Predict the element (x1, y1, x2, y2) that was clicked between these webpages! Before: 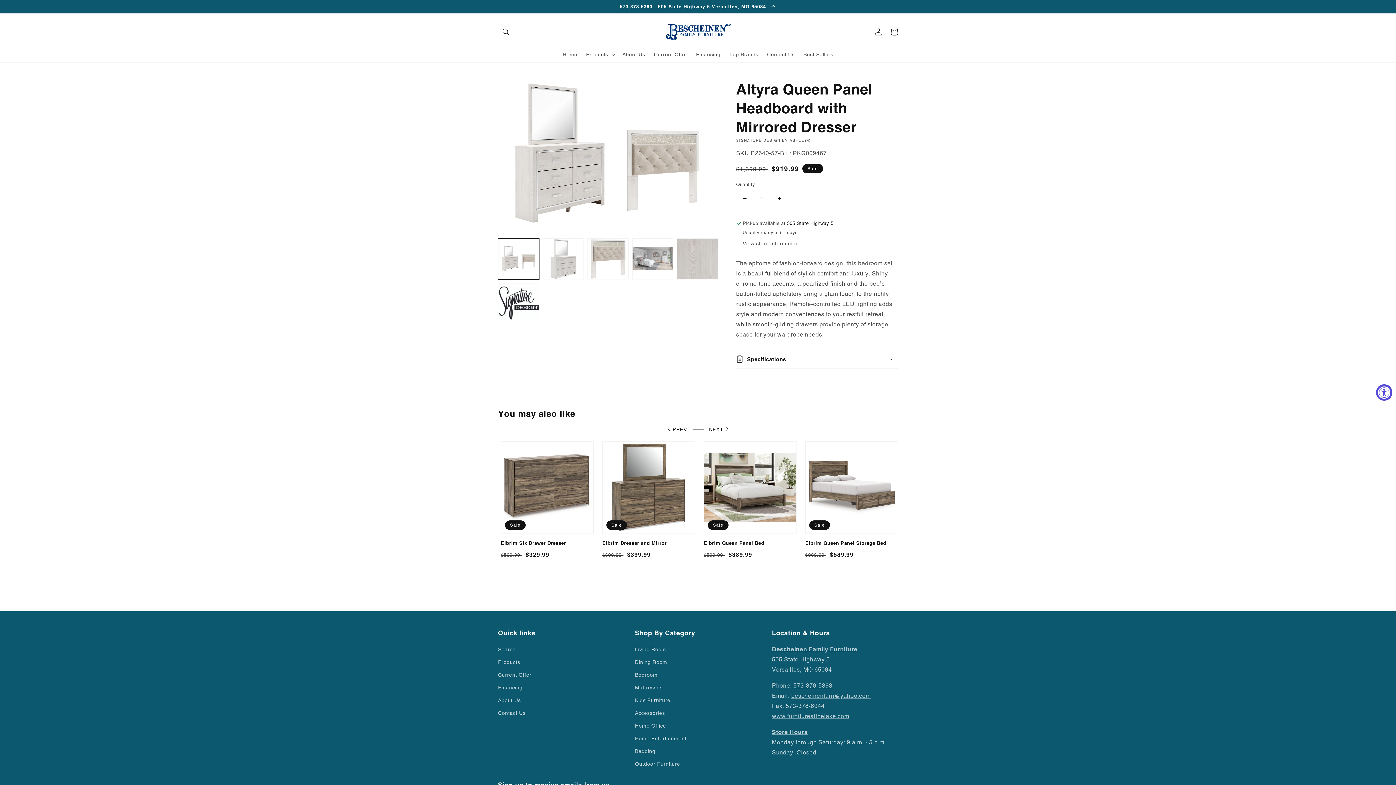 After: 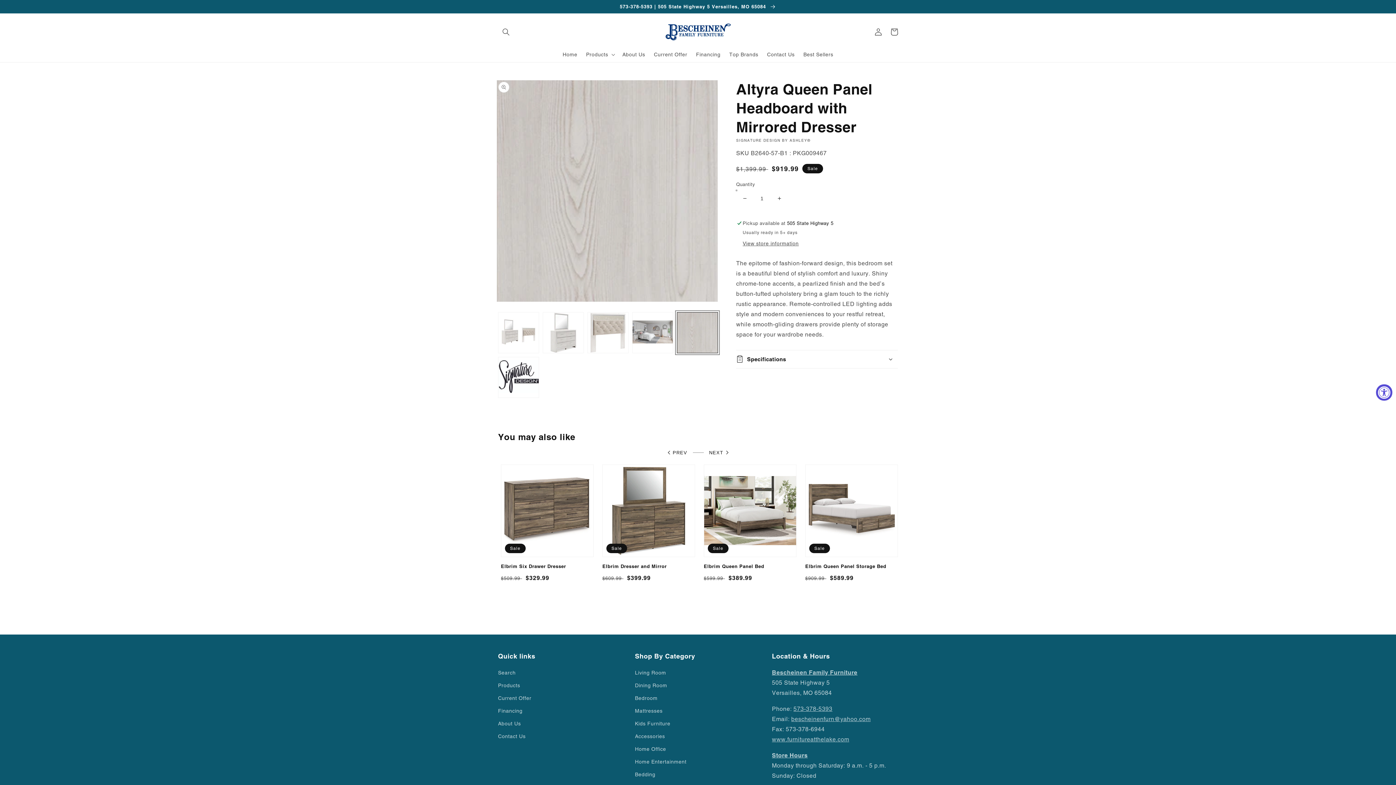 Action: bbox: (677, 238, 718, 279) label: Load image 5 in gallery view